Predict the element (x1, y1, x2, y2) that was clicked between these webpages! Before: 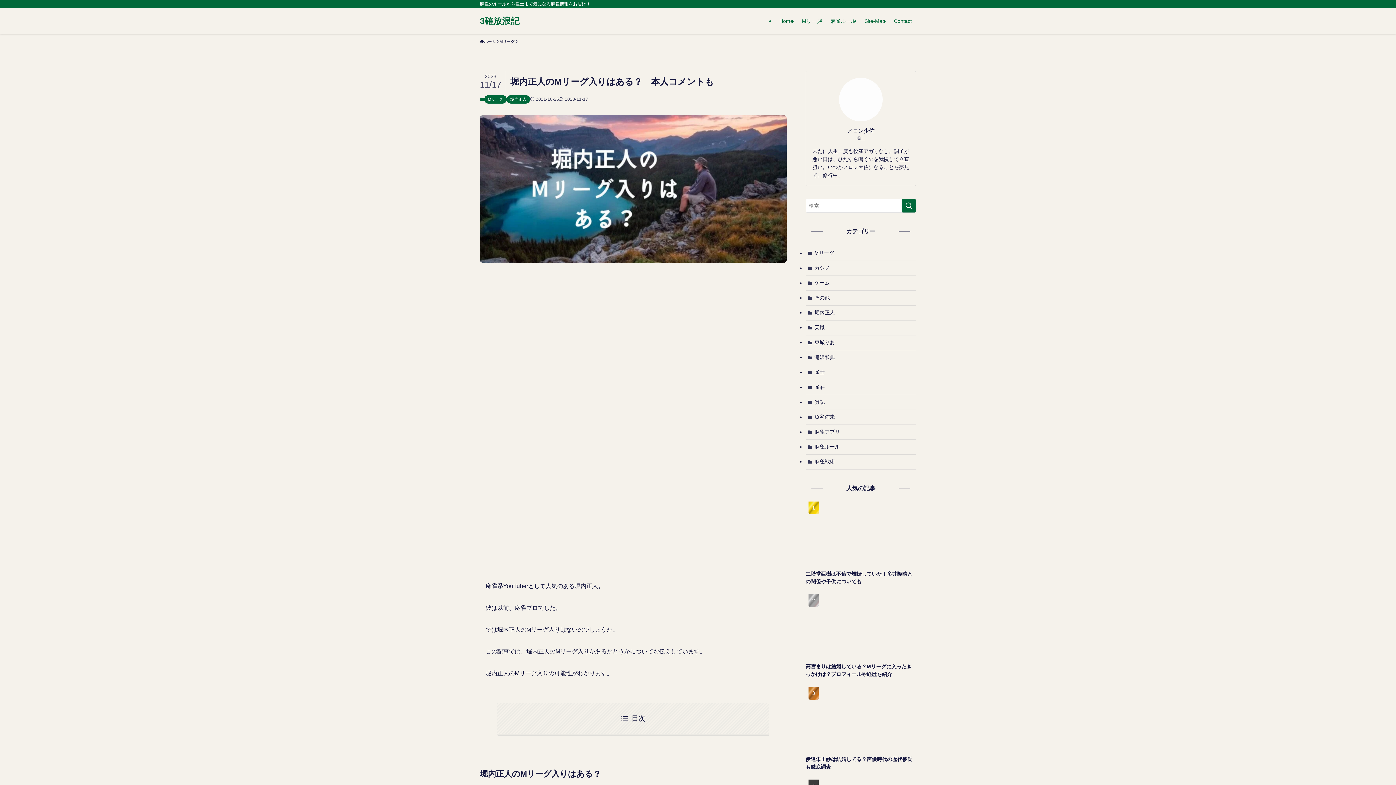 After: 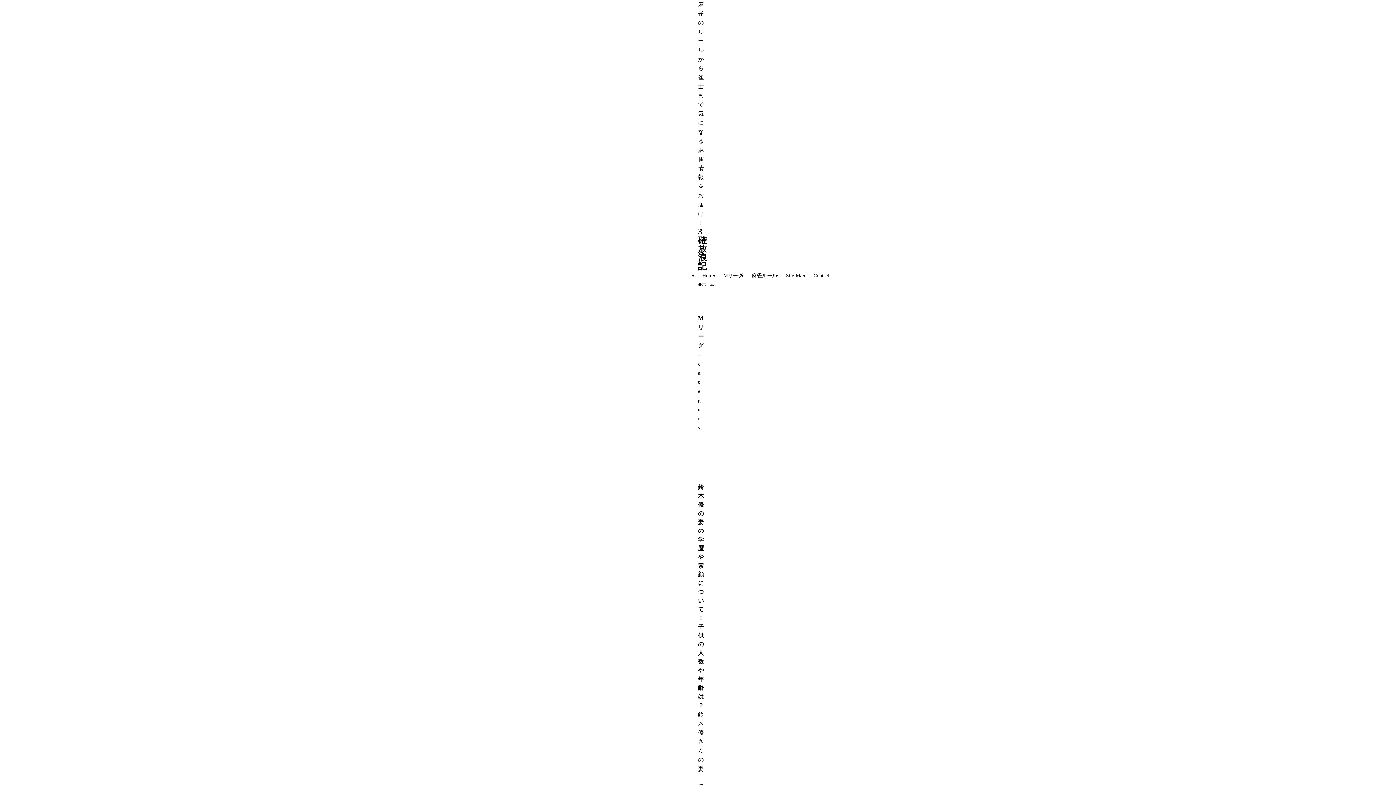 Action: label: Mリーグ bbox: (499, 38, 514, 44)